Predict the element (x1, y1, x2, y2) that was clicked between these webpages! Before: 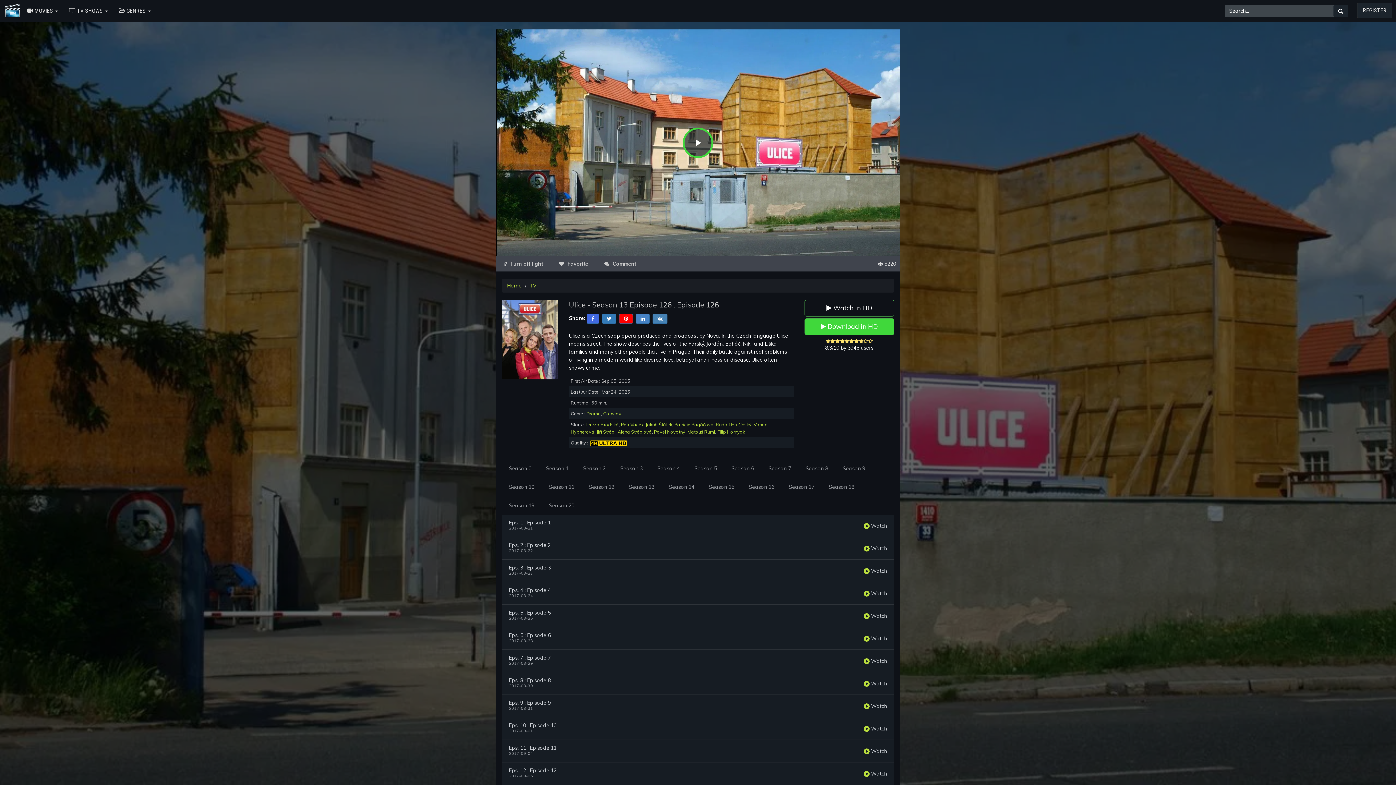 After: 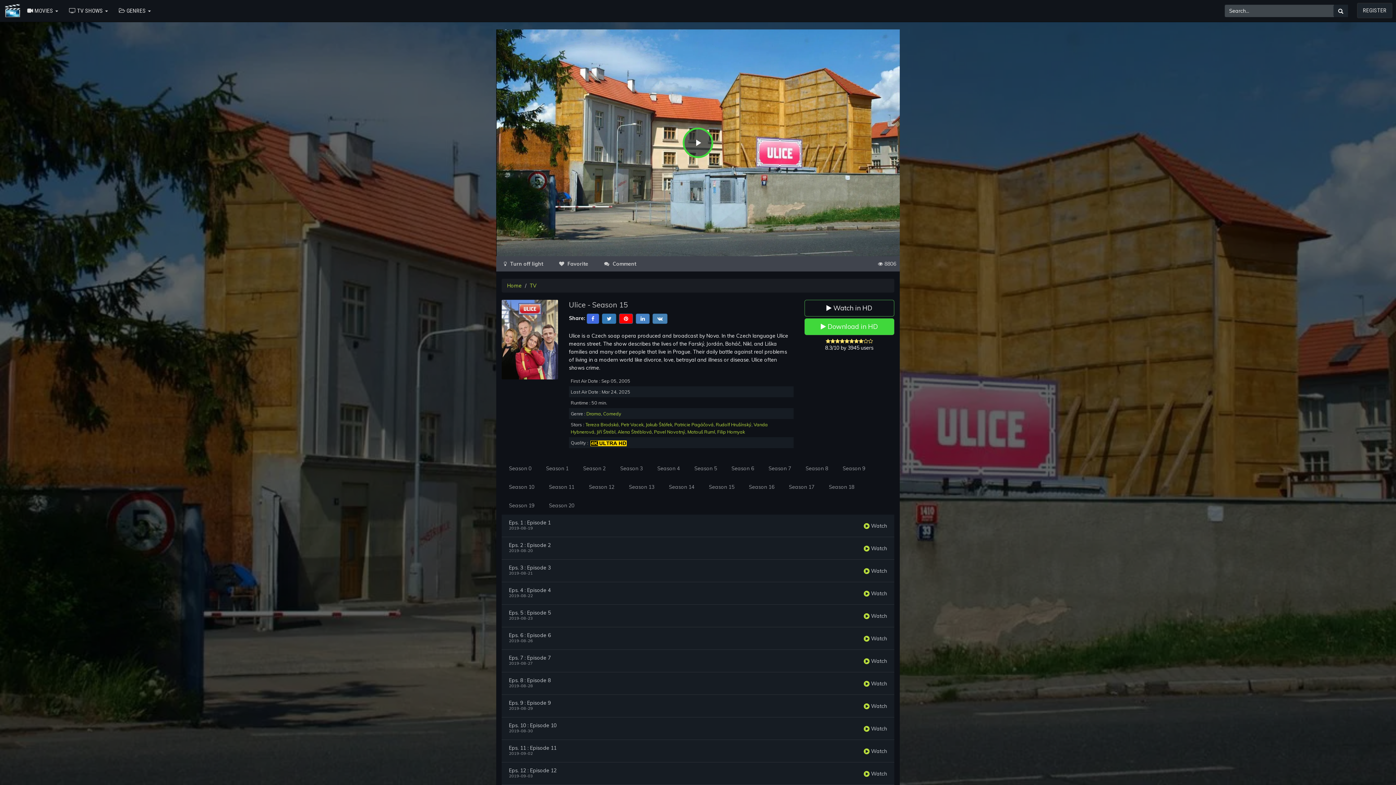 Action: bbox: (701, 477, 741, 496) label: Season 15